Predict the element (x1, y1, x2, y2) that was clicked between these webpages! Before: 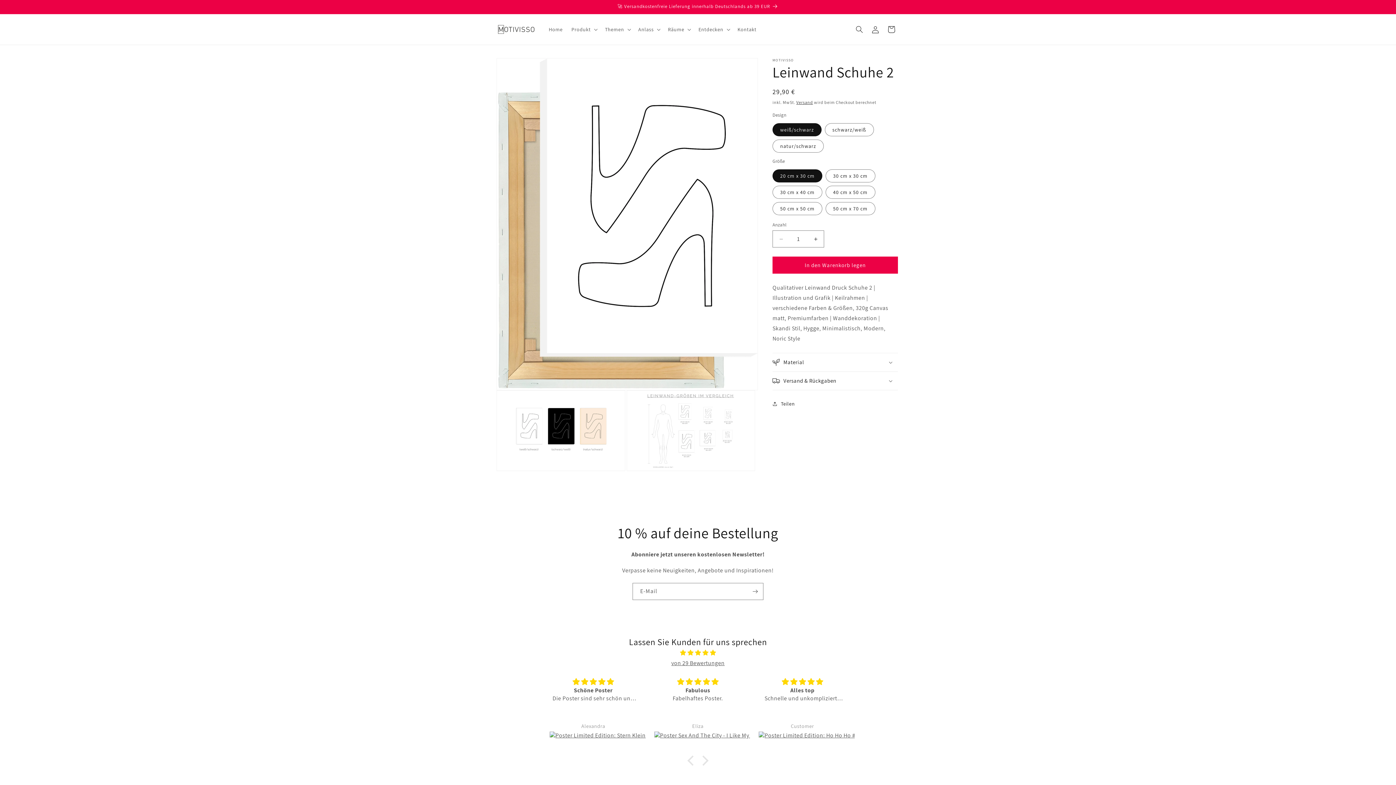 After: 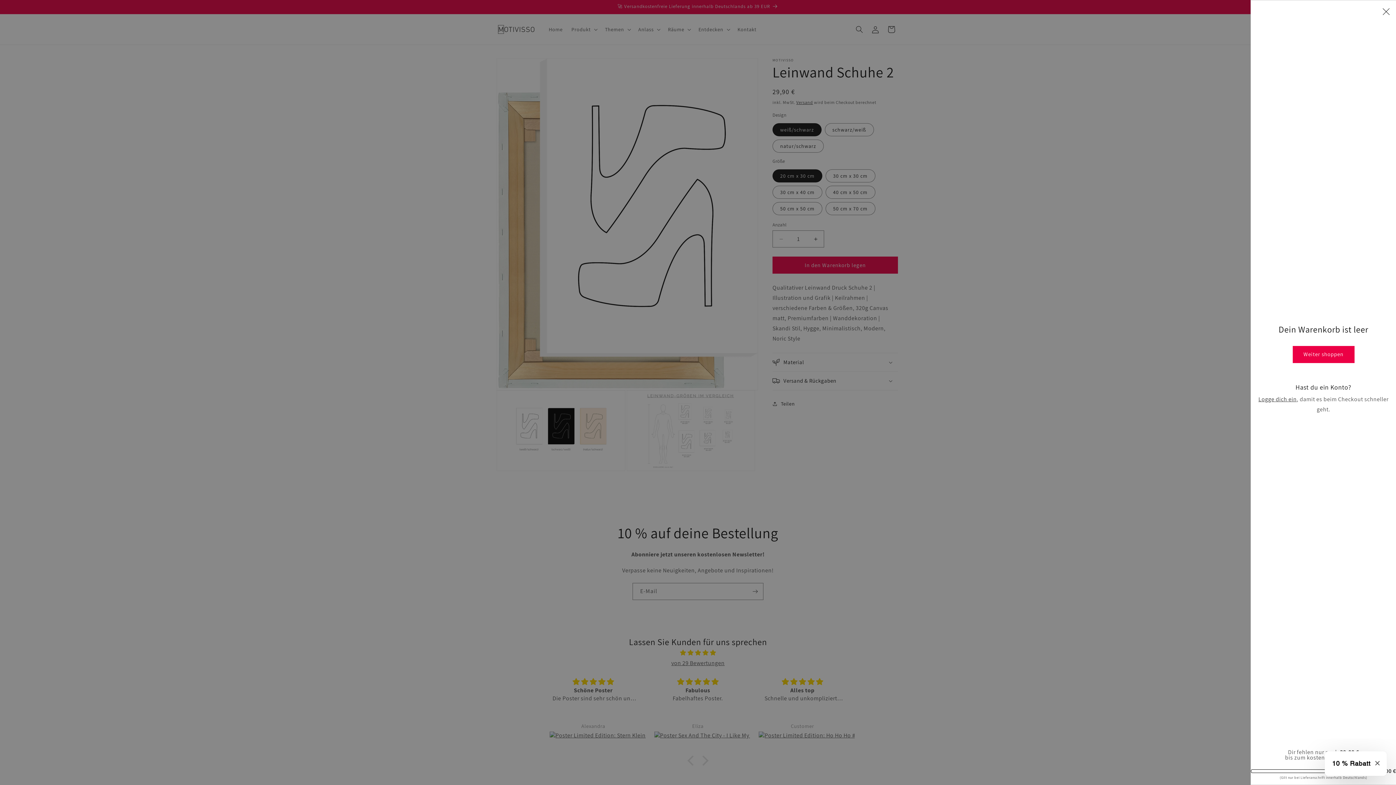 Action: bbox: (883, 21, 899, 37) label: Warenkorb